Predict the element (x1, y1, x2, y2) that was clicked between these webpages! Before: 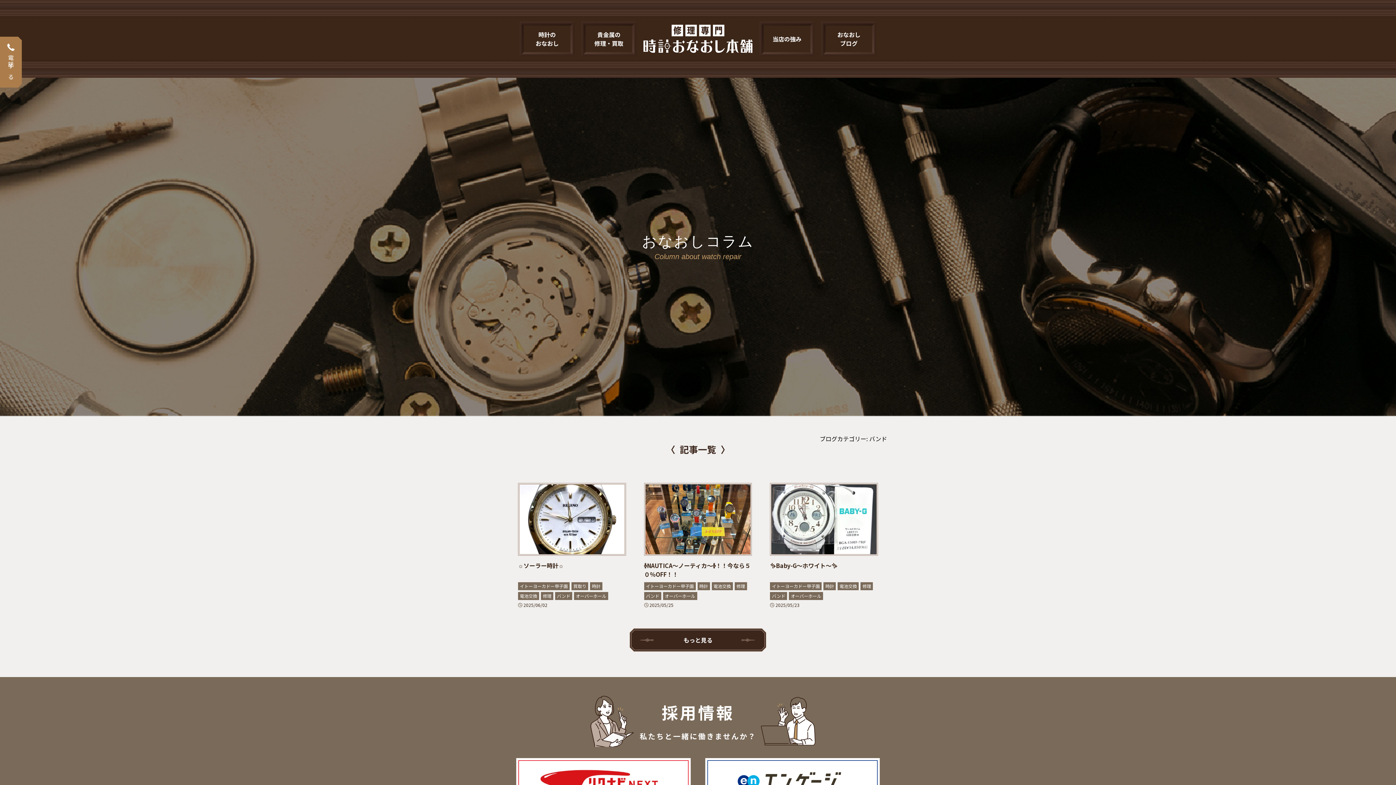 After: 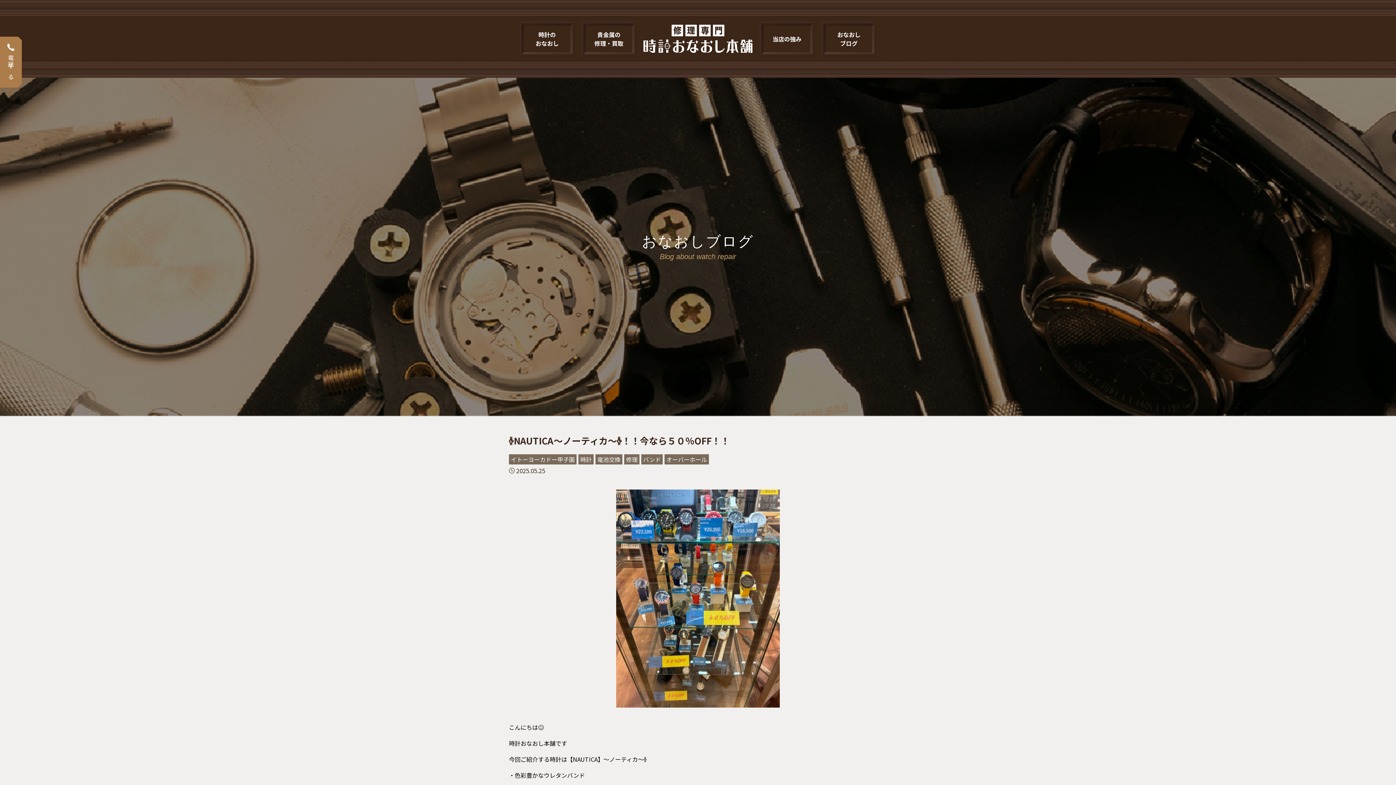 Action: label: ⌚NAUTICA～ノーティカ～⌚！！今なら５０％OFF！！
イトーヨーカドー甲子園
時計
電池交換
修理
バンド
オーバーホール
2025/05/25 bbox: (638, 477, 757, 614)